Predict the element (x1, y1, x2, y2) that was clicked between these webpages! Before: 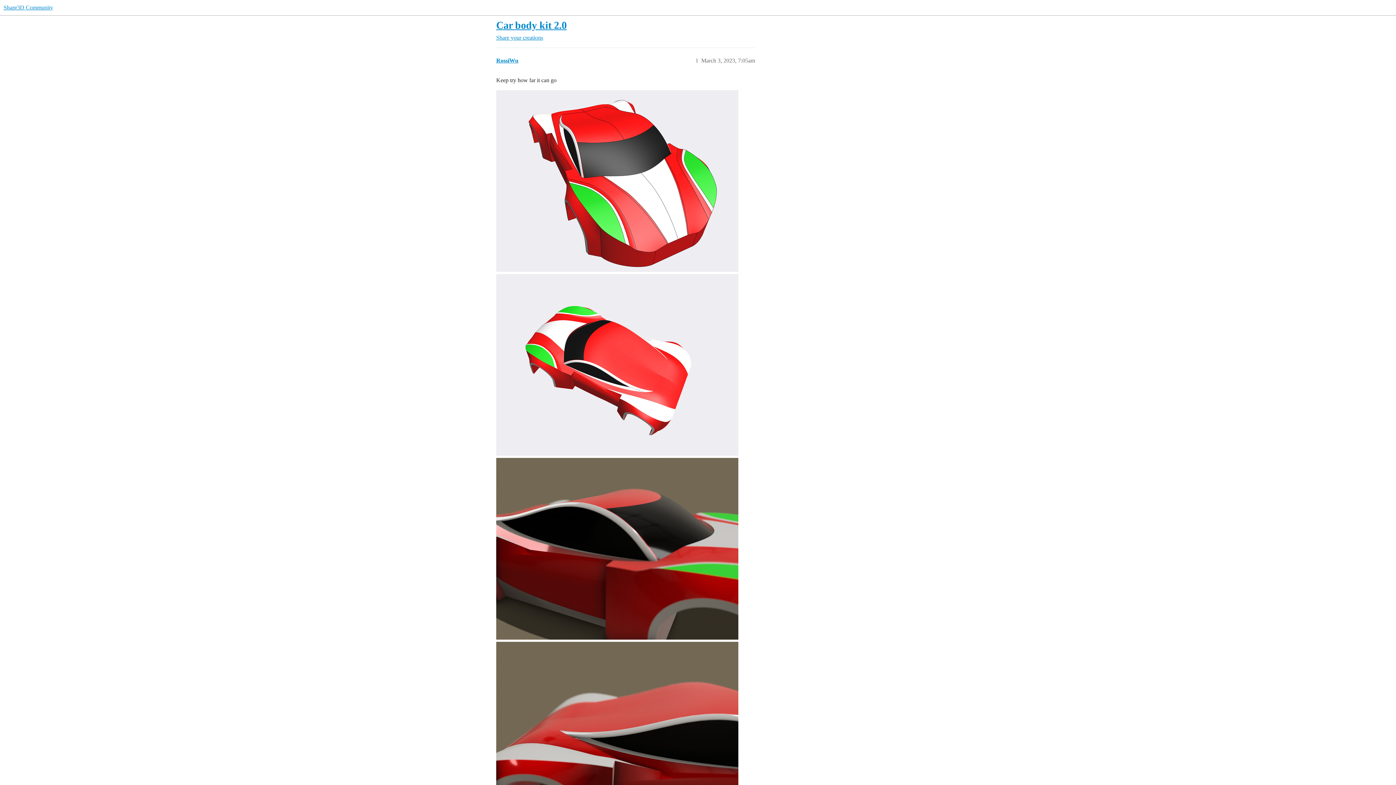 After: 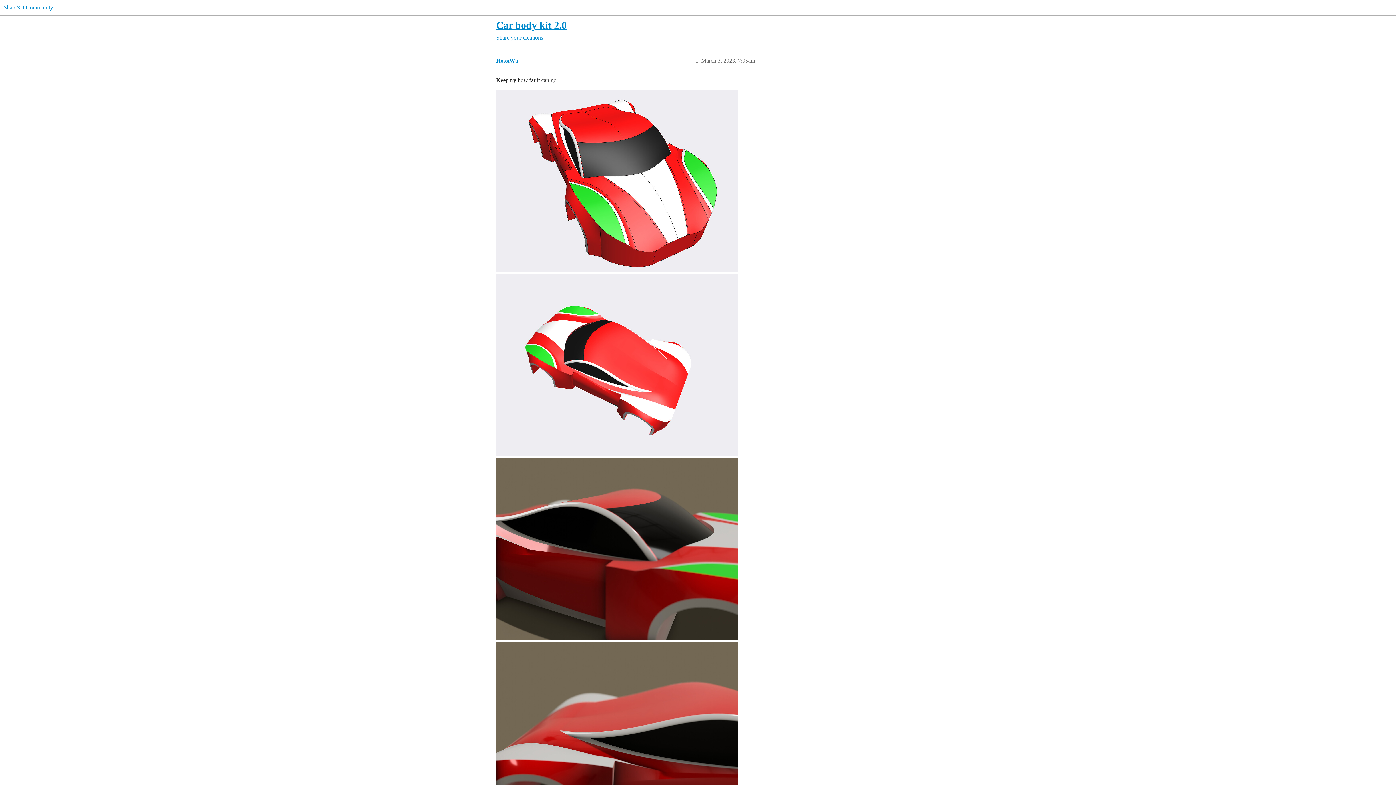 Action: bbox: (496, 19, 566, 30) label: Car body kit 2.0